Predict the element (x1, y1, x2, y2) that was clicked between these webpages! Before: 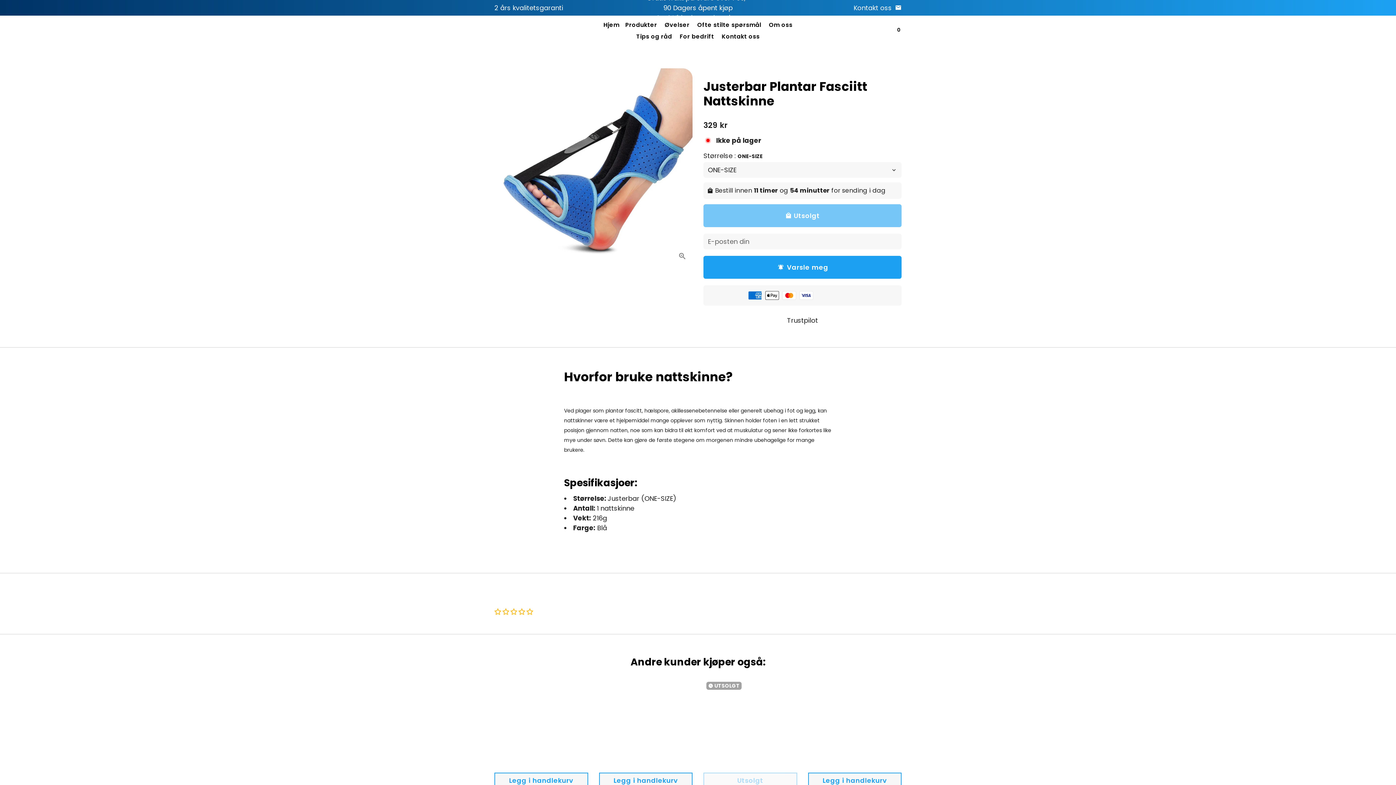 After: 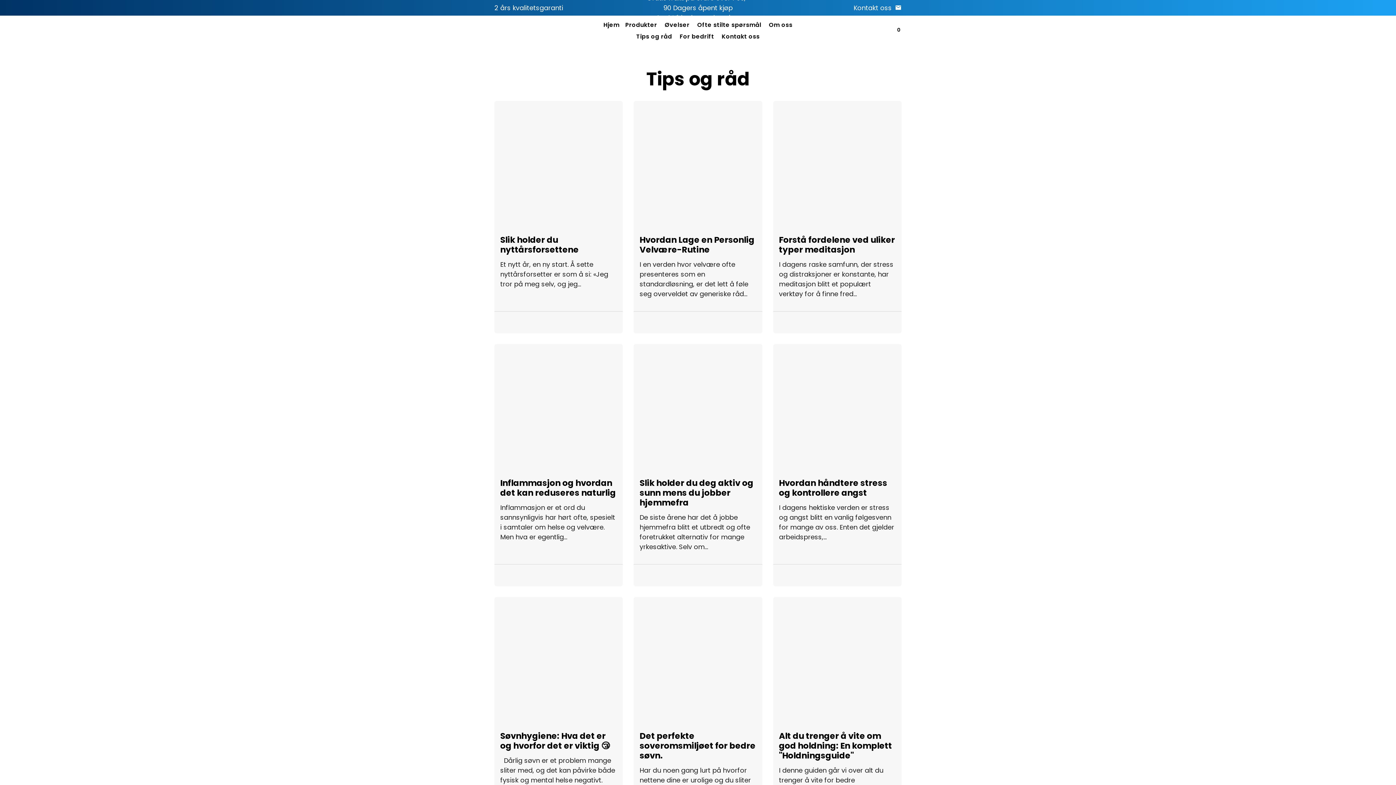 Action: label: Tips og råd bbox: (633, 30, 675, 42)